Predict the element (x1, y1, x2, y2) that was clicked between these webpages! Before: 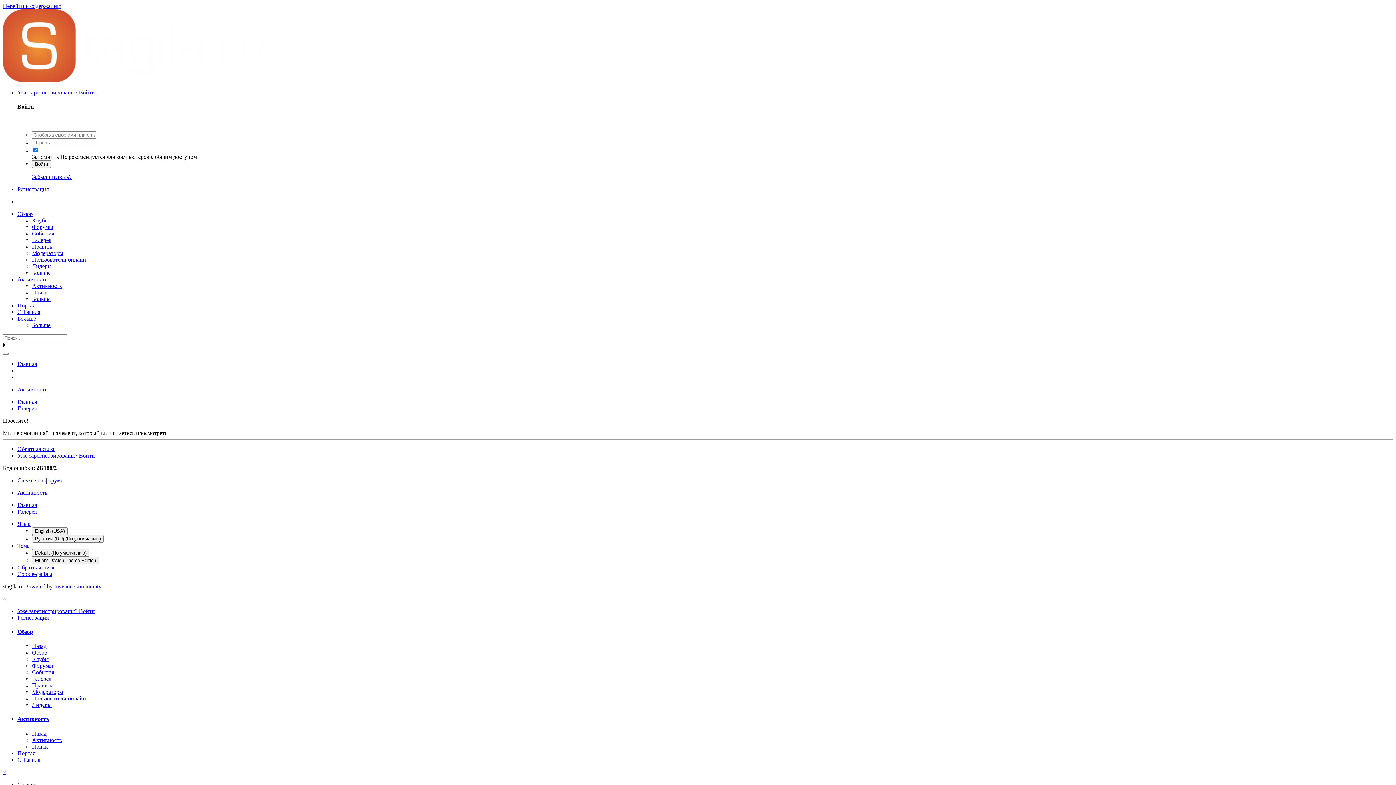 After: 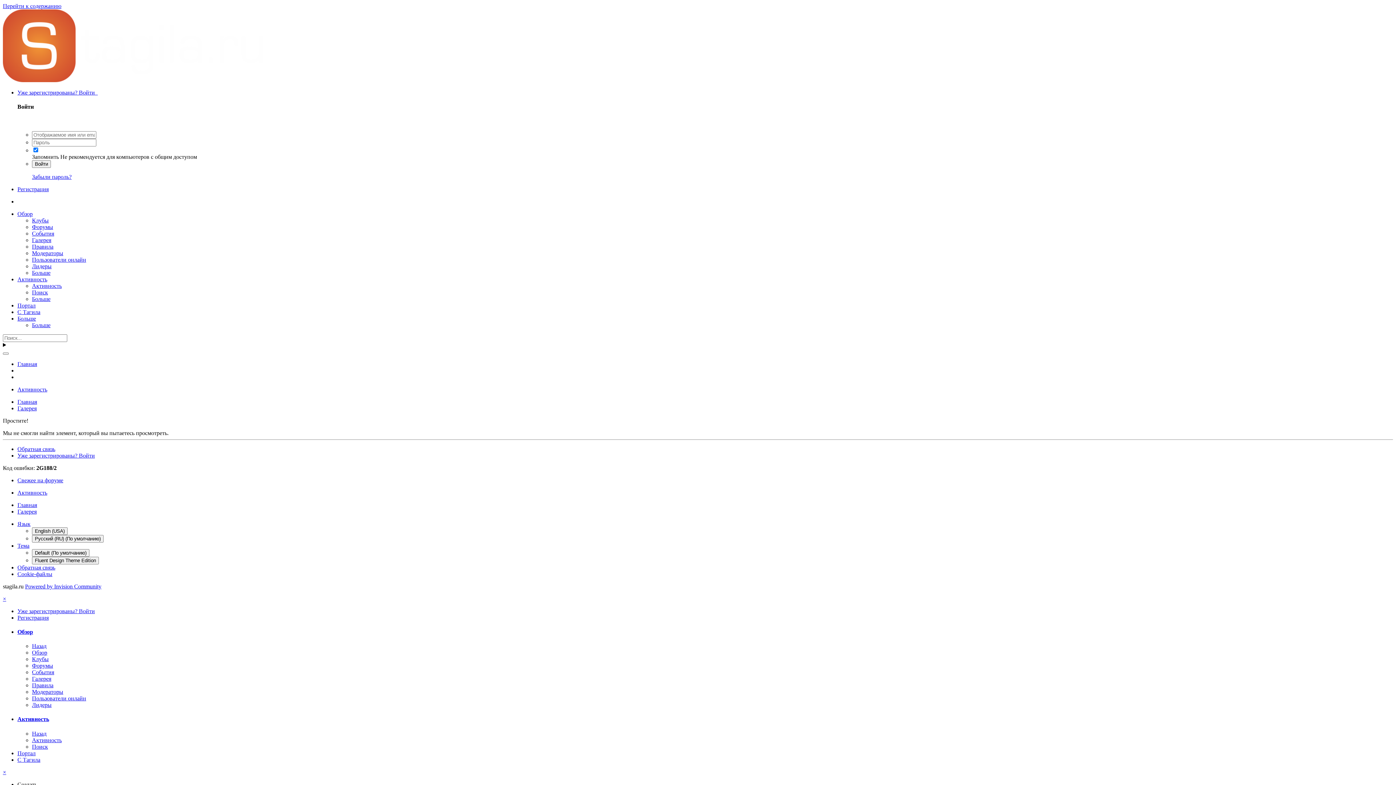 Action: bbox: (17, 315, 36, 321) label: Больше